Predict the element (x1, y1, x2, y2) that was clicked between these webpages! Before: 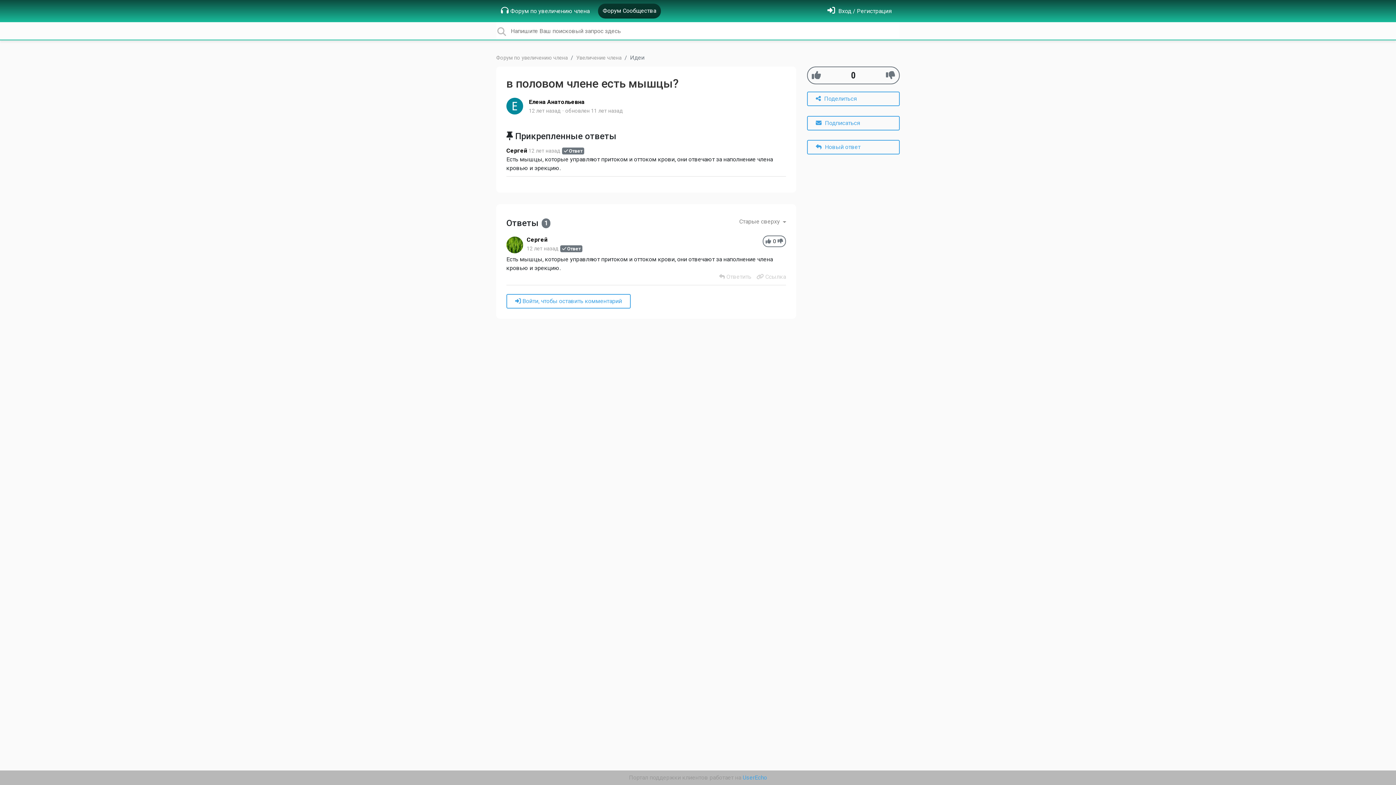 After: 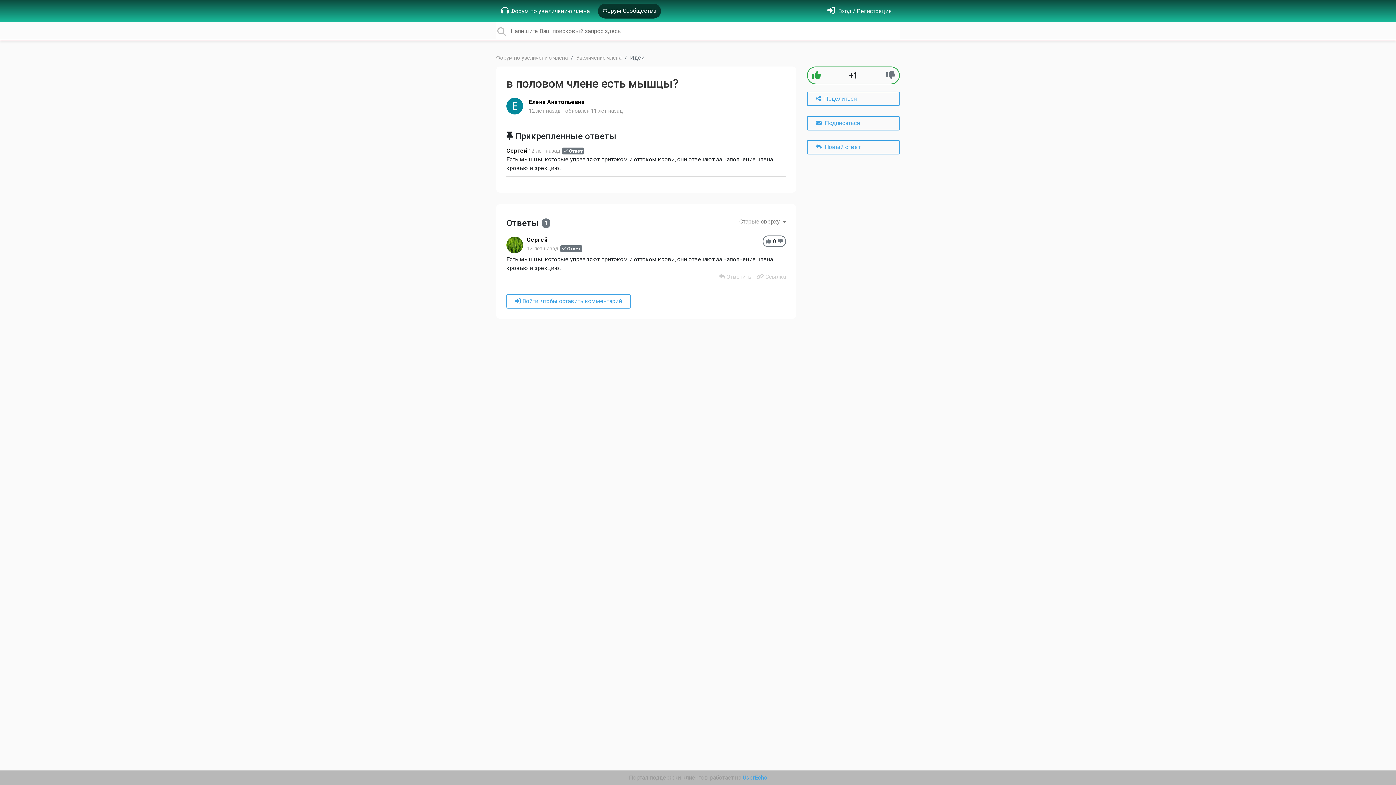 Action: label: +1 bbox: (812, 70, 821, 80)